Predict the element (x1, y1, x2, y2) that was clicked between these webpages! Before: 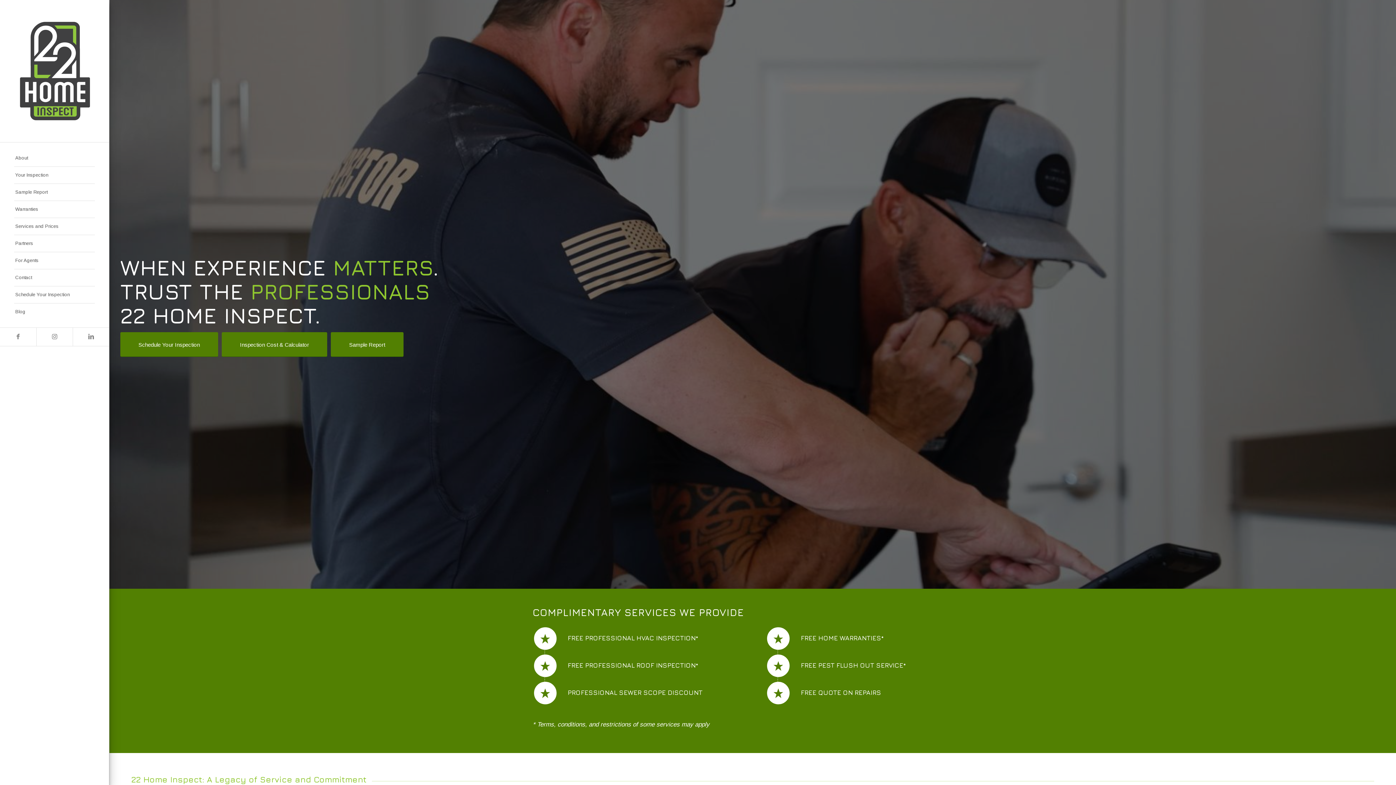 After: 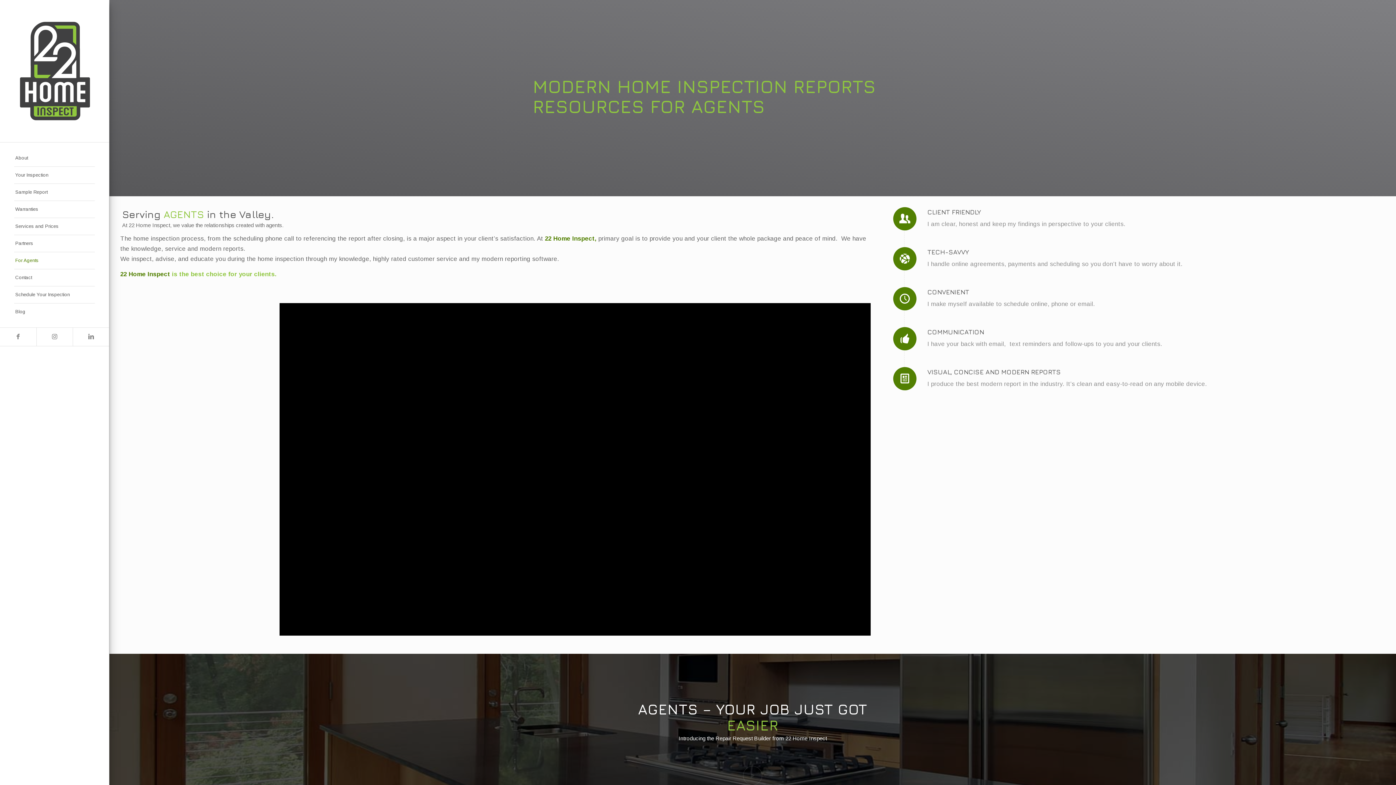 Action: label: For Agents bbox: (14, 252, 94, 269)